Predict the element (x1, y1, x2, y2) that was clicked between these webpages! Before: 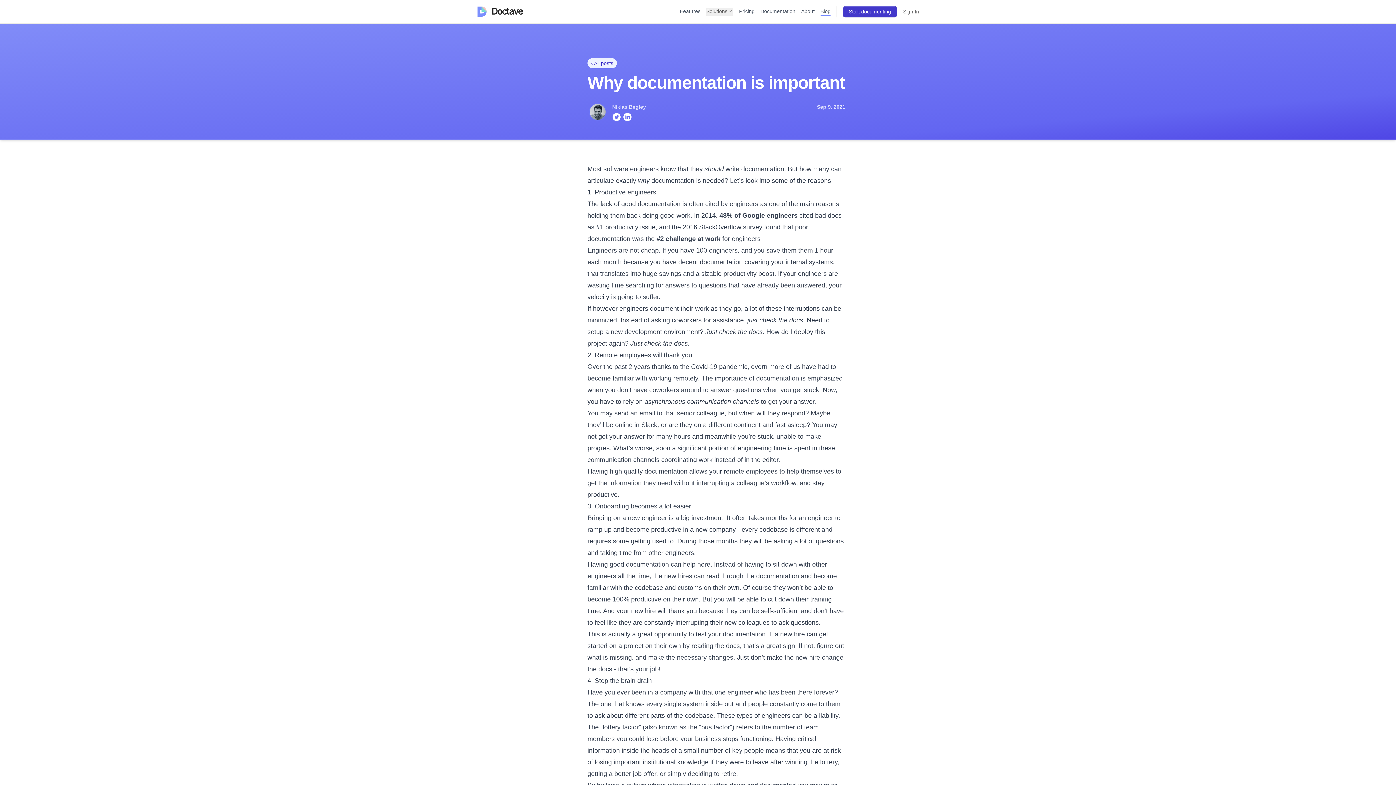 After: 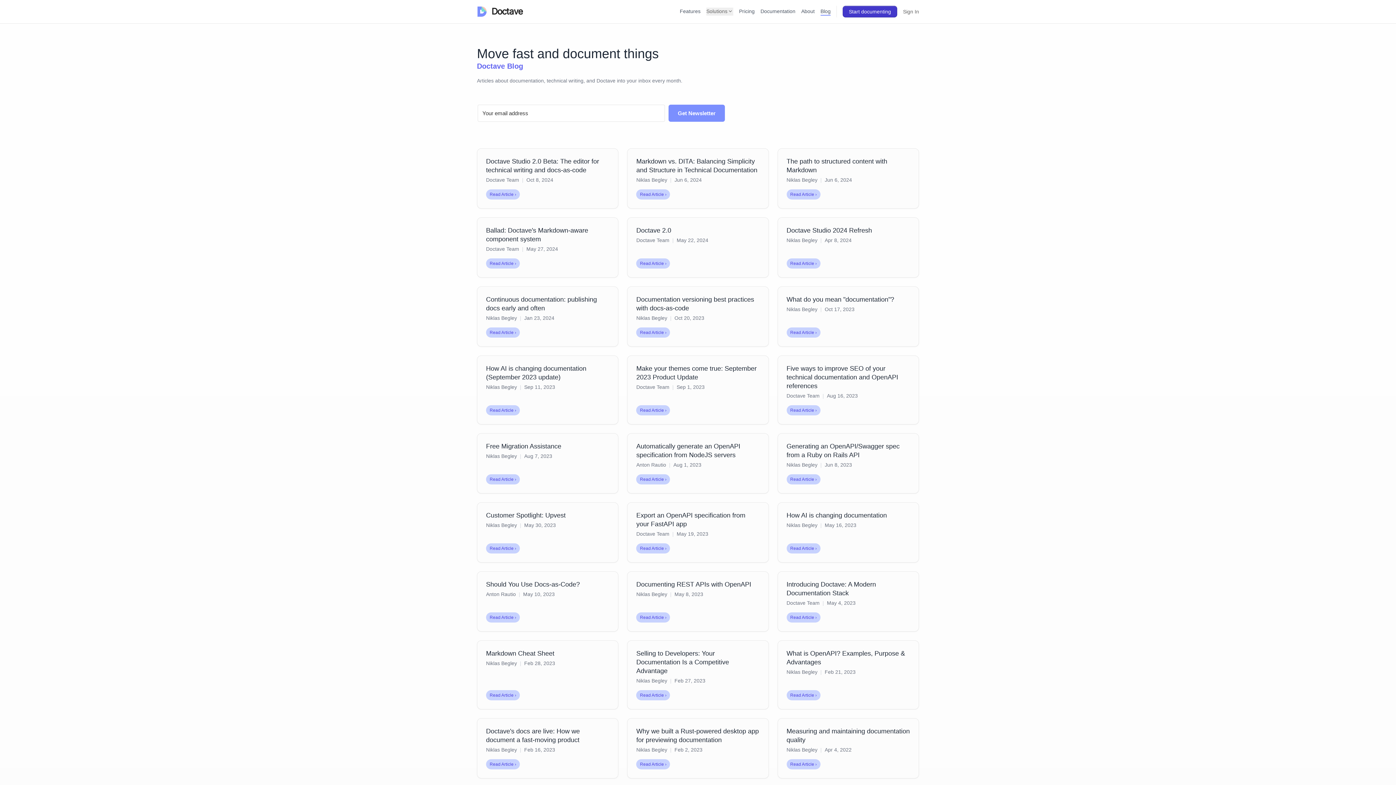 Action: label: ‹ All posts bbox: (587, 58, 617, 68)